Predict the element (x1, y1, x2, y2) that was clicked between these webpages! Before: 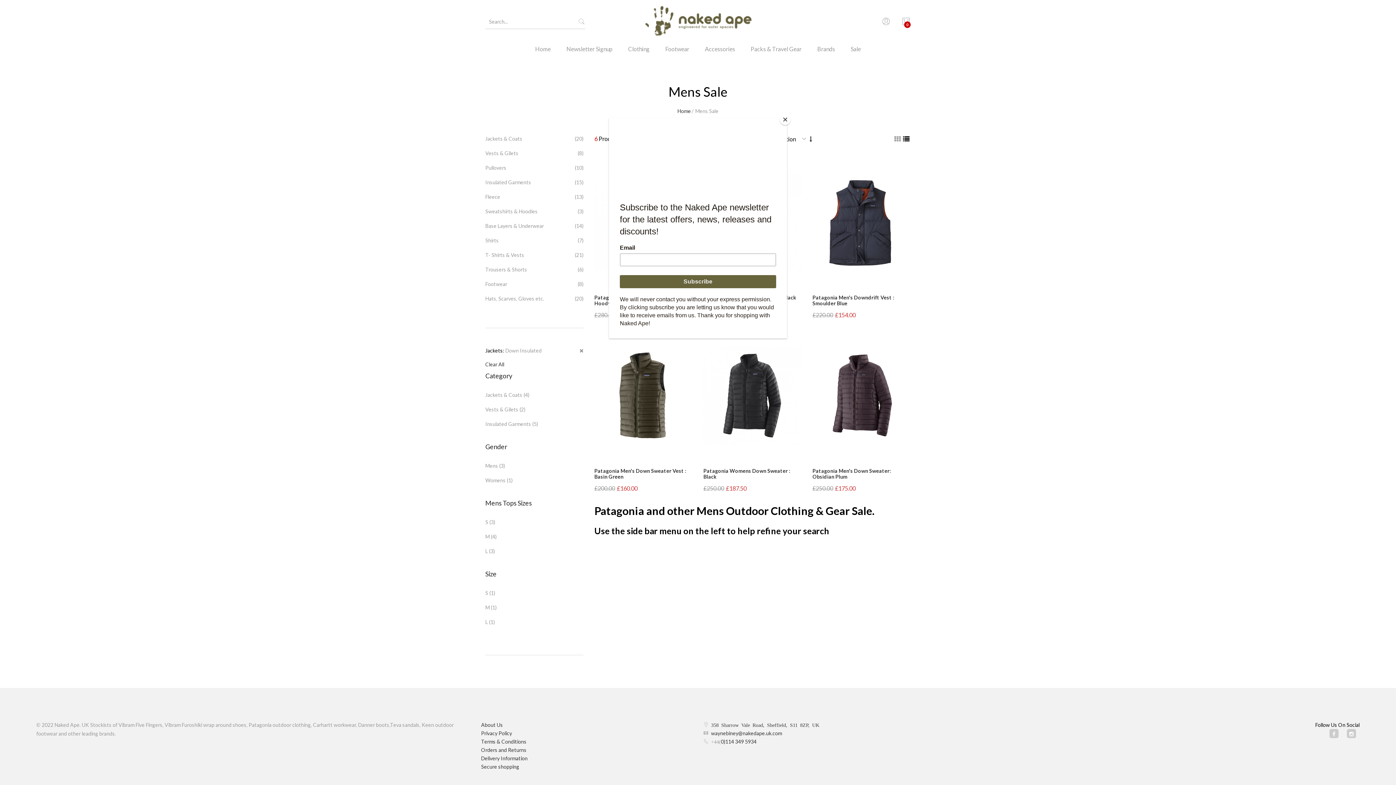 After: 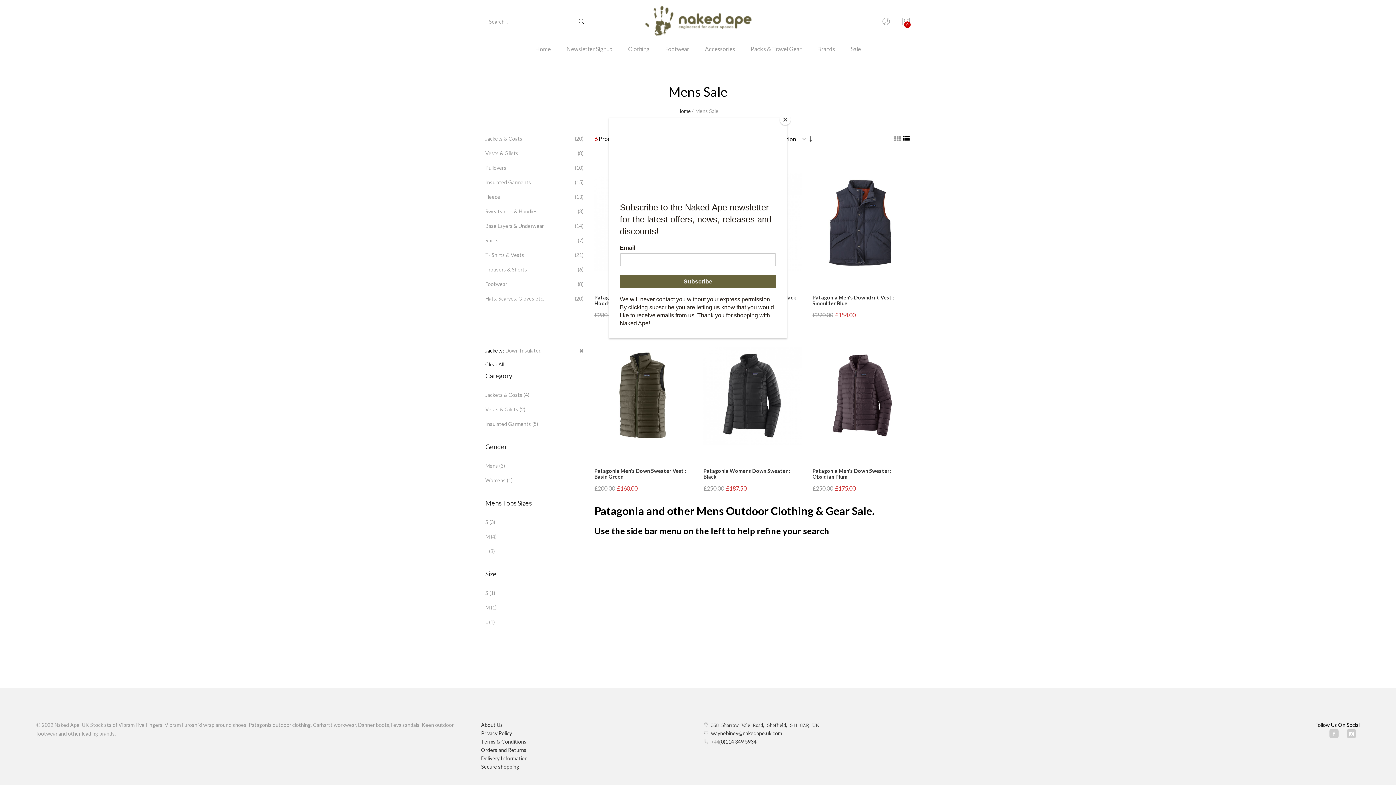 Action: bbox: (578, 14, 585, 29)